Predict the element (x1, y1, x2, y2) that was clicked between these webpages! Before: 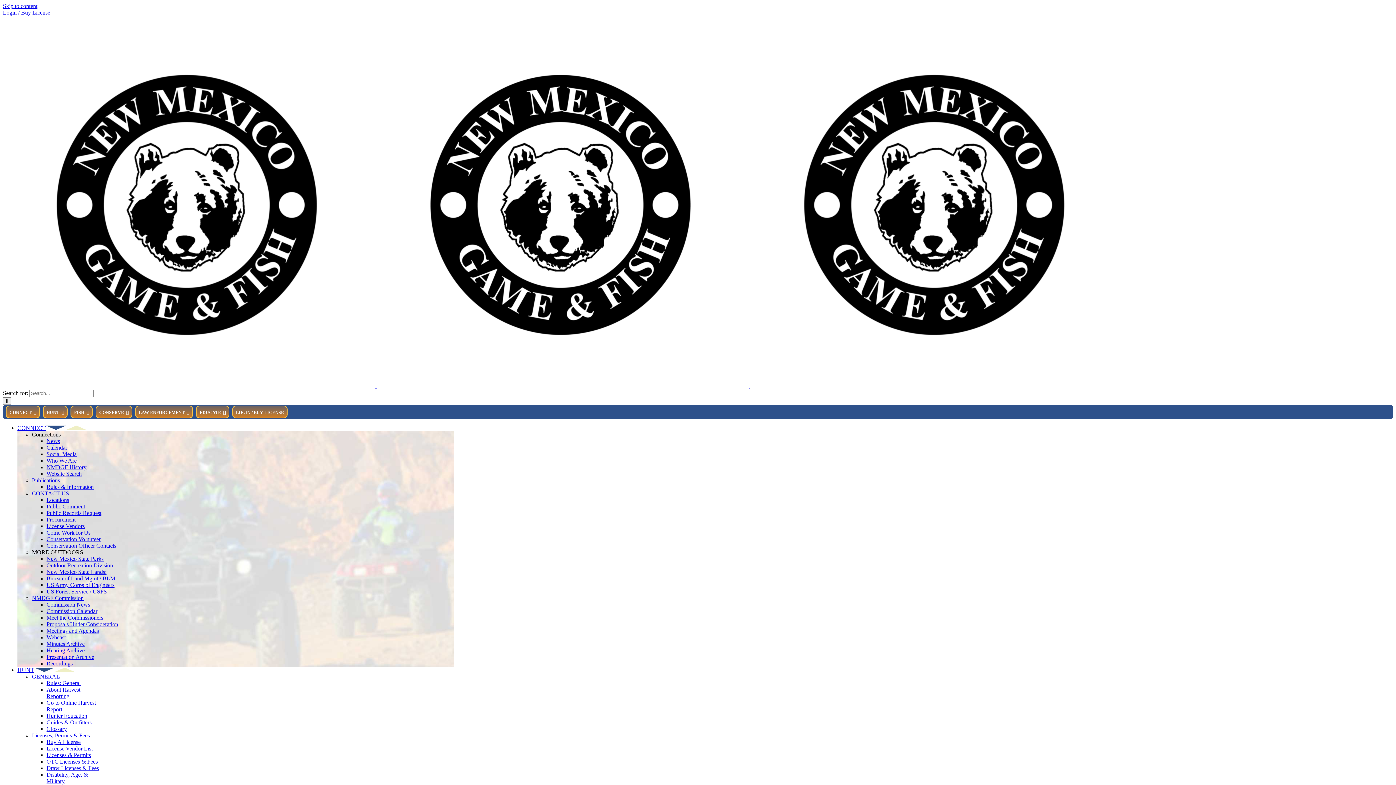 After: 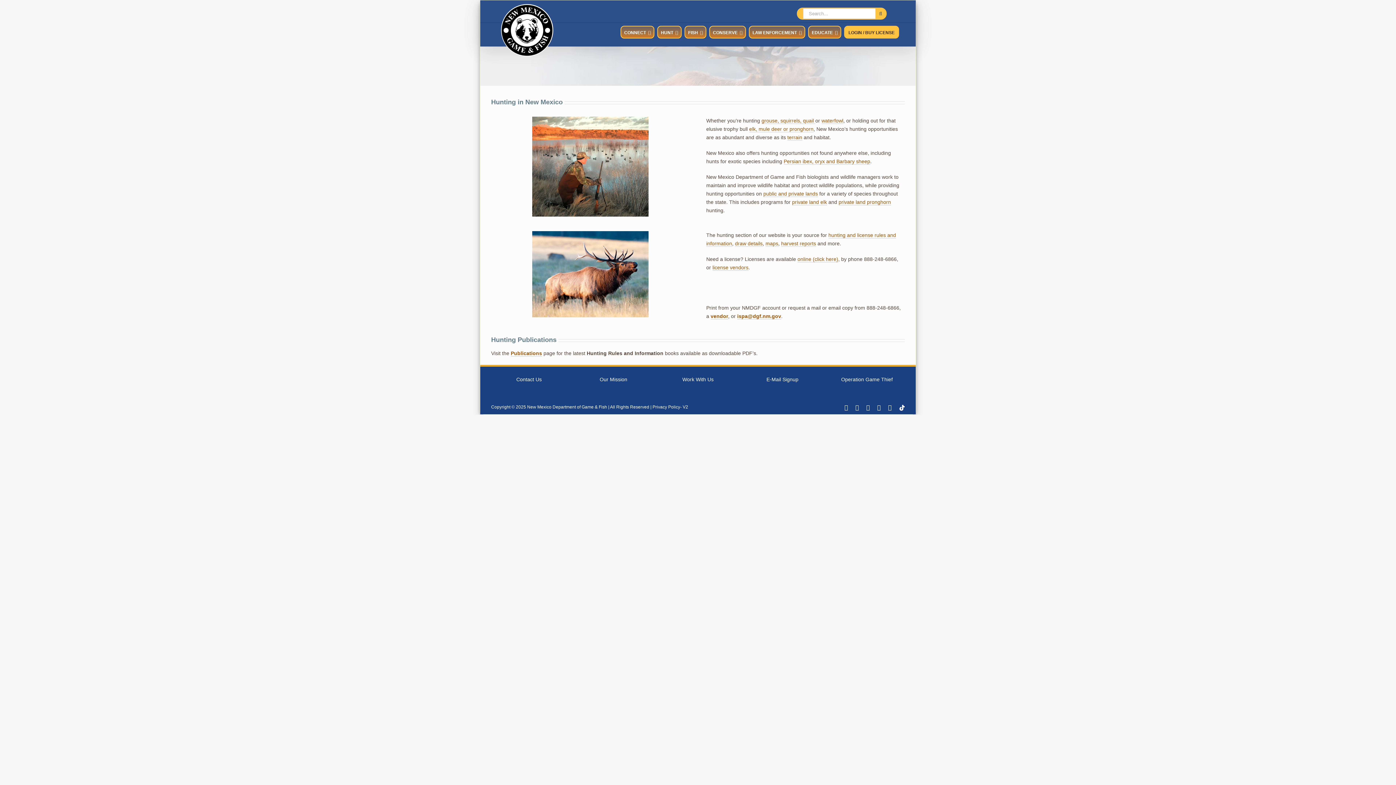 Action: label: HUNT bbox: (17, 667, 74, 673)